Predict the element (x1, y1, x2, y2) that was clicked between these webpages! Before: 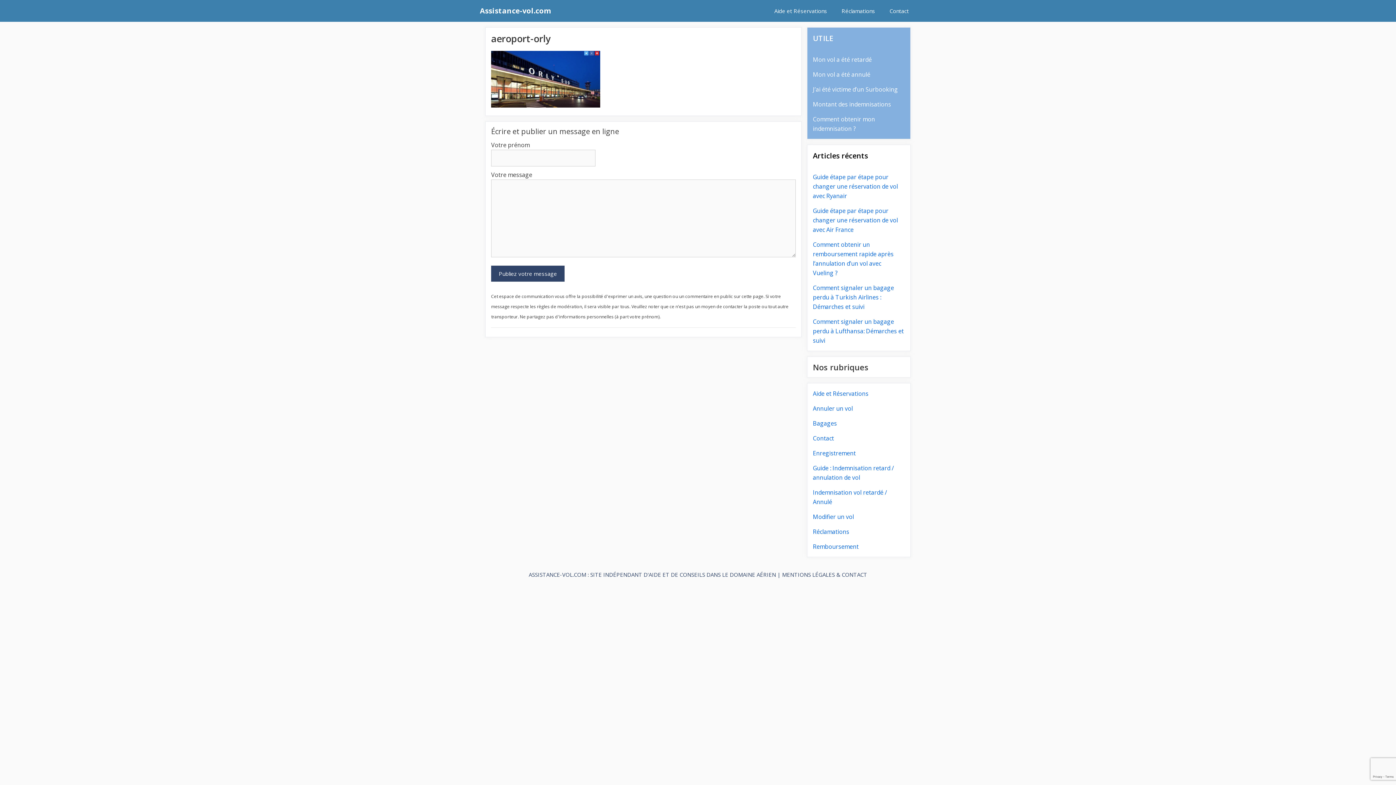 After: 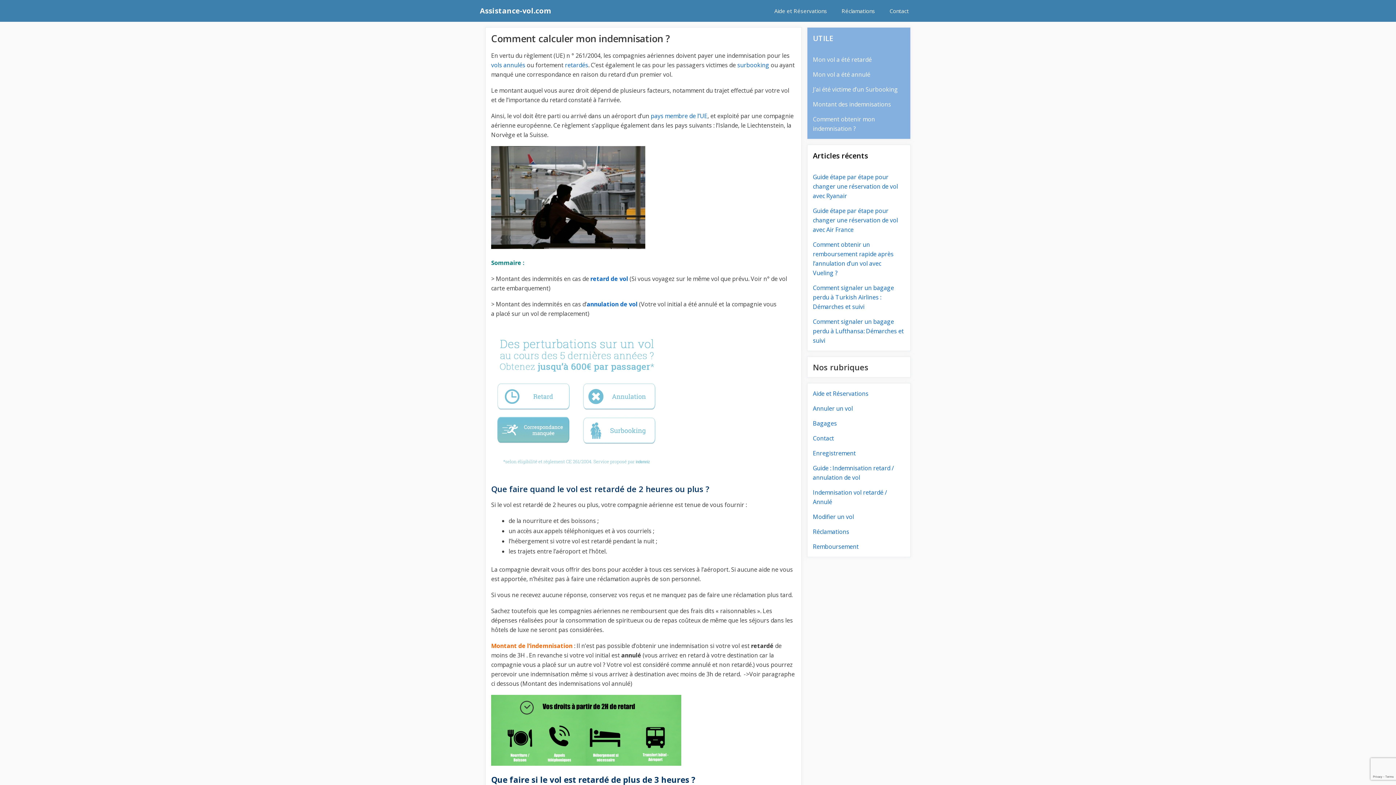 Action: label: Montant des indemnisations bbox: (813, 100, 891, 108)